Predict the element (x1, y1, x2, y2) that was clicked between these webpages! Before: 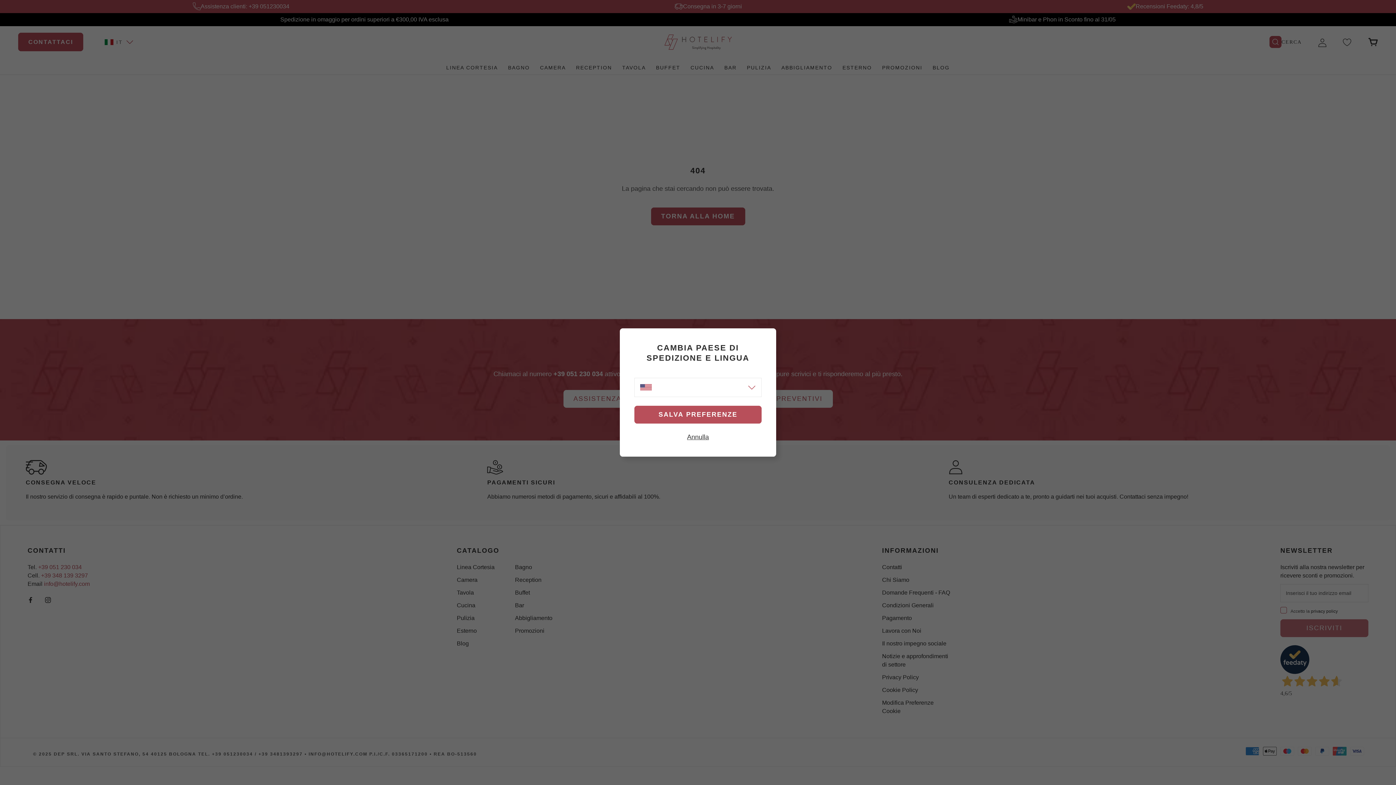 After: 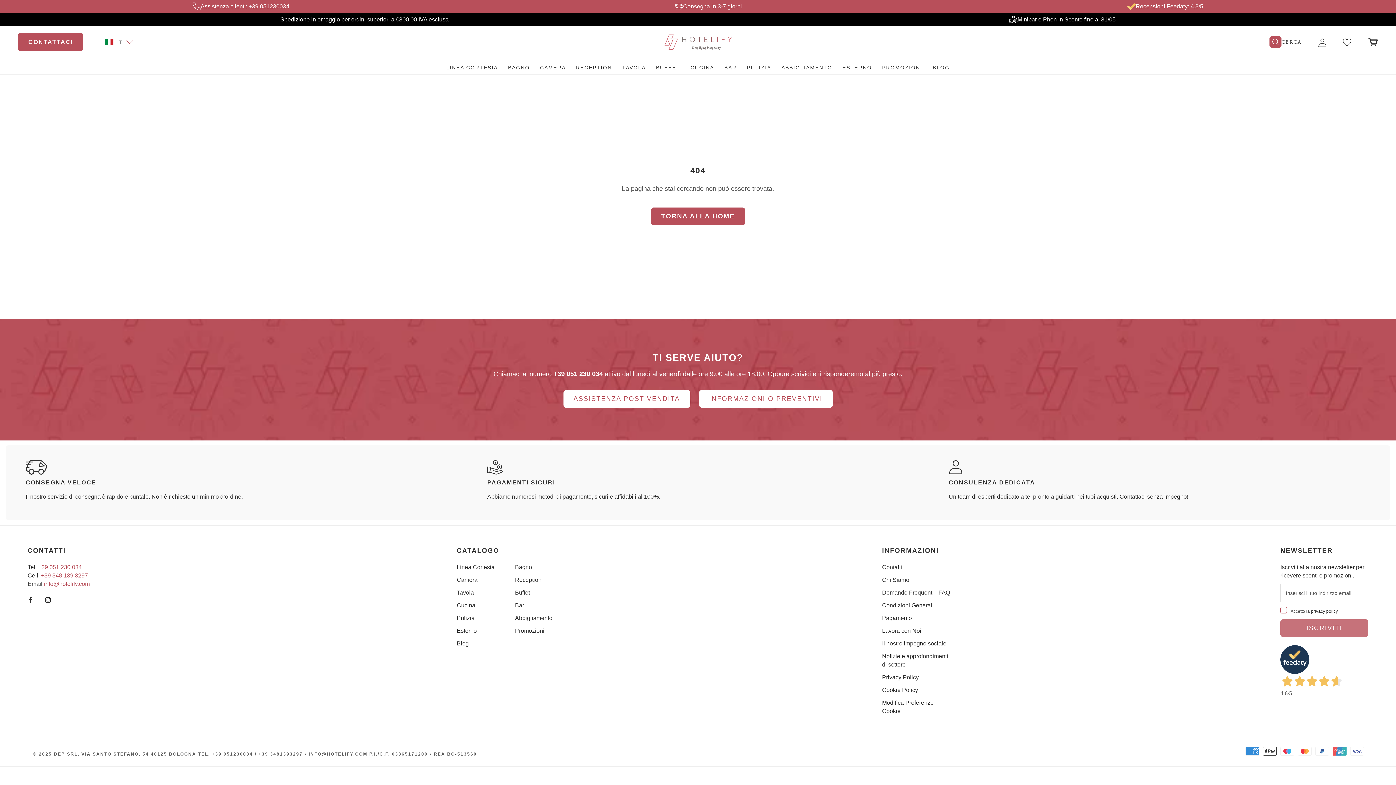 Action: label: SALVA PREFERENZE bbox: (634, 405, 761, 423)